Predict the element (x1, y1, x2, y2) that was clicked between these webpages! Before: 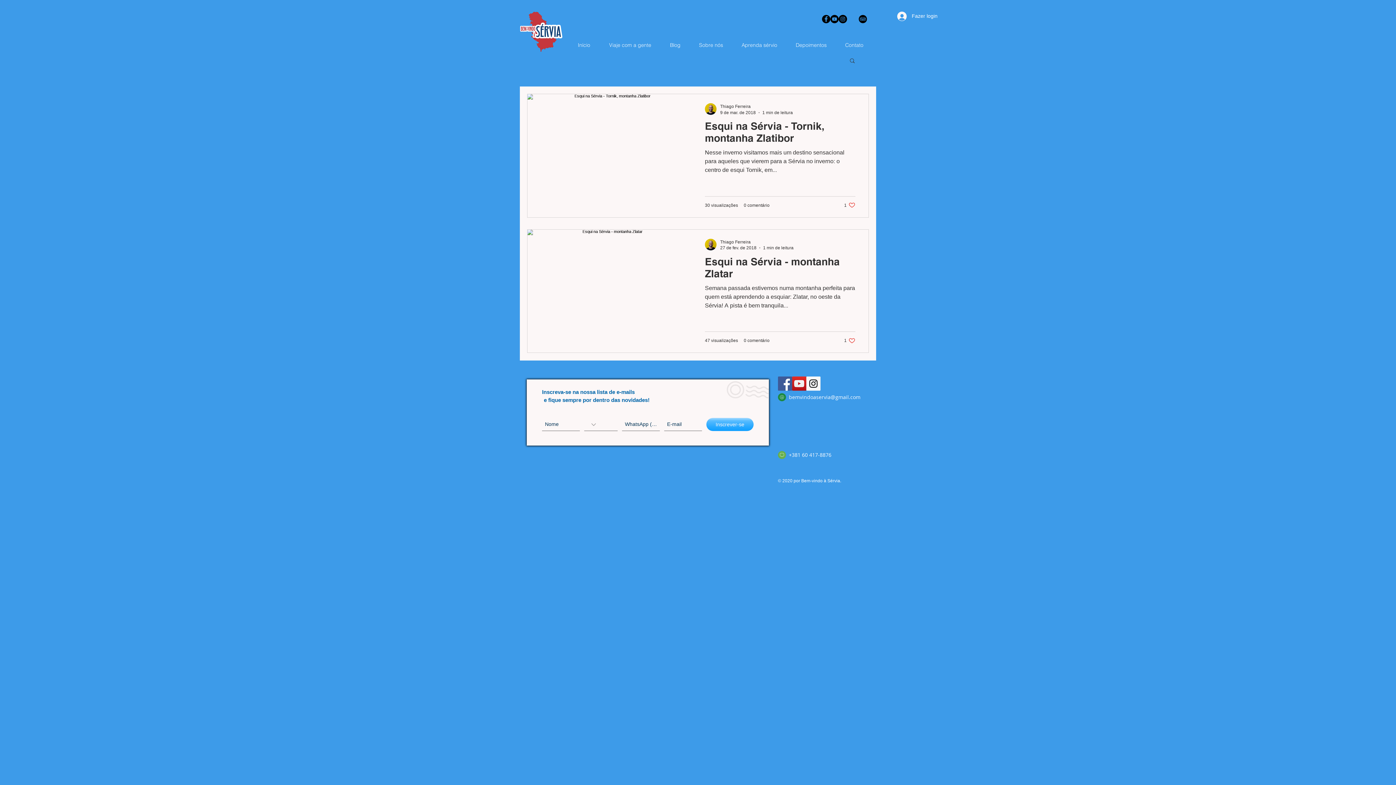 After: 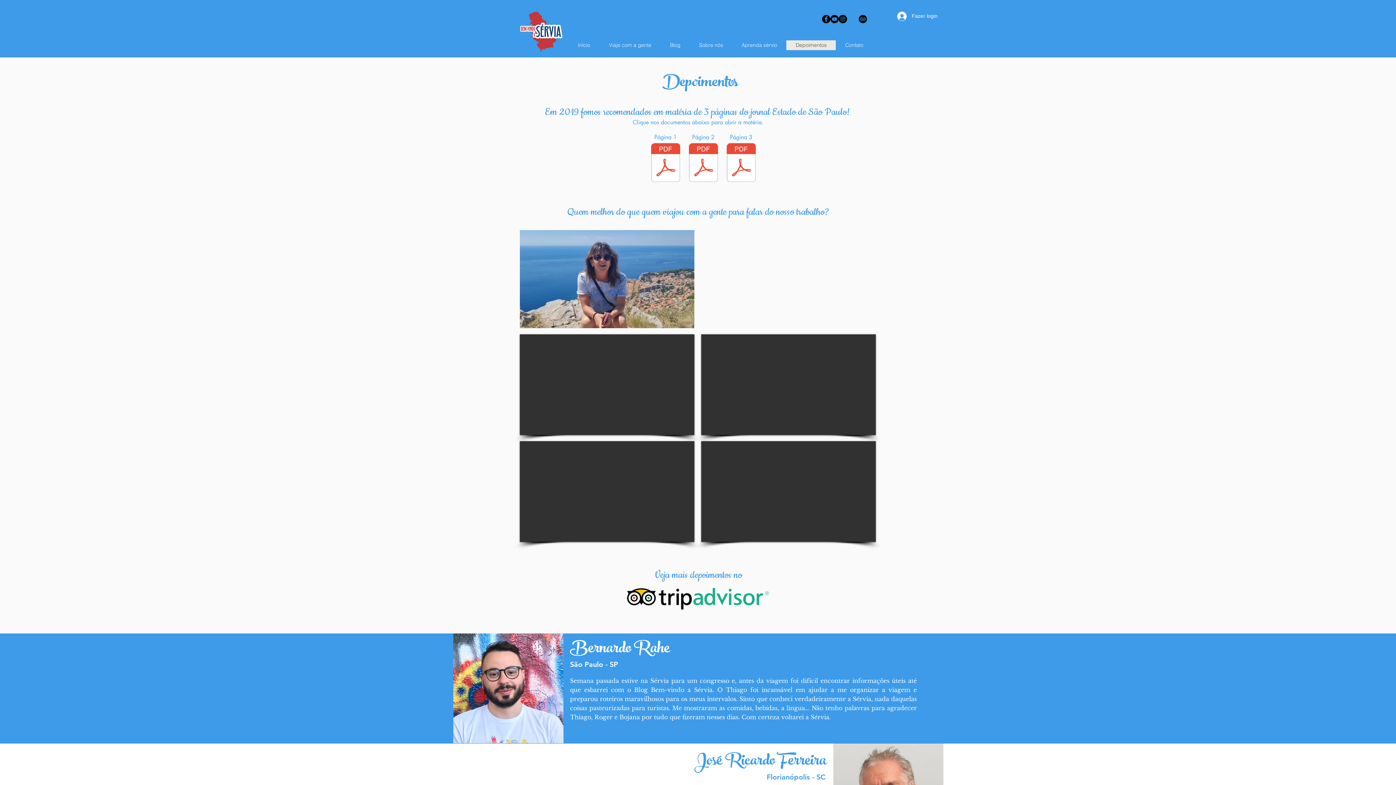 Action: bbox: (786, 40, 836, 50) label: Depoimentos